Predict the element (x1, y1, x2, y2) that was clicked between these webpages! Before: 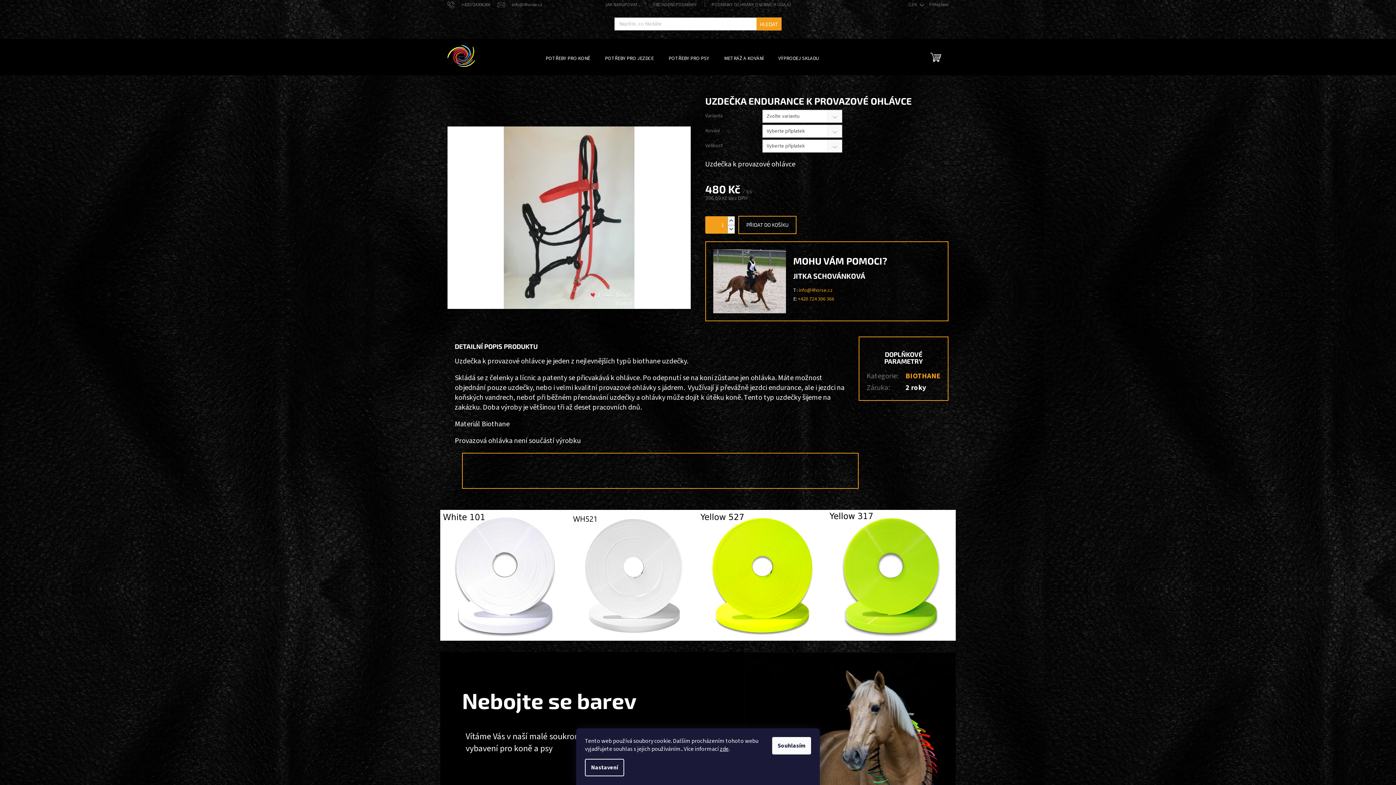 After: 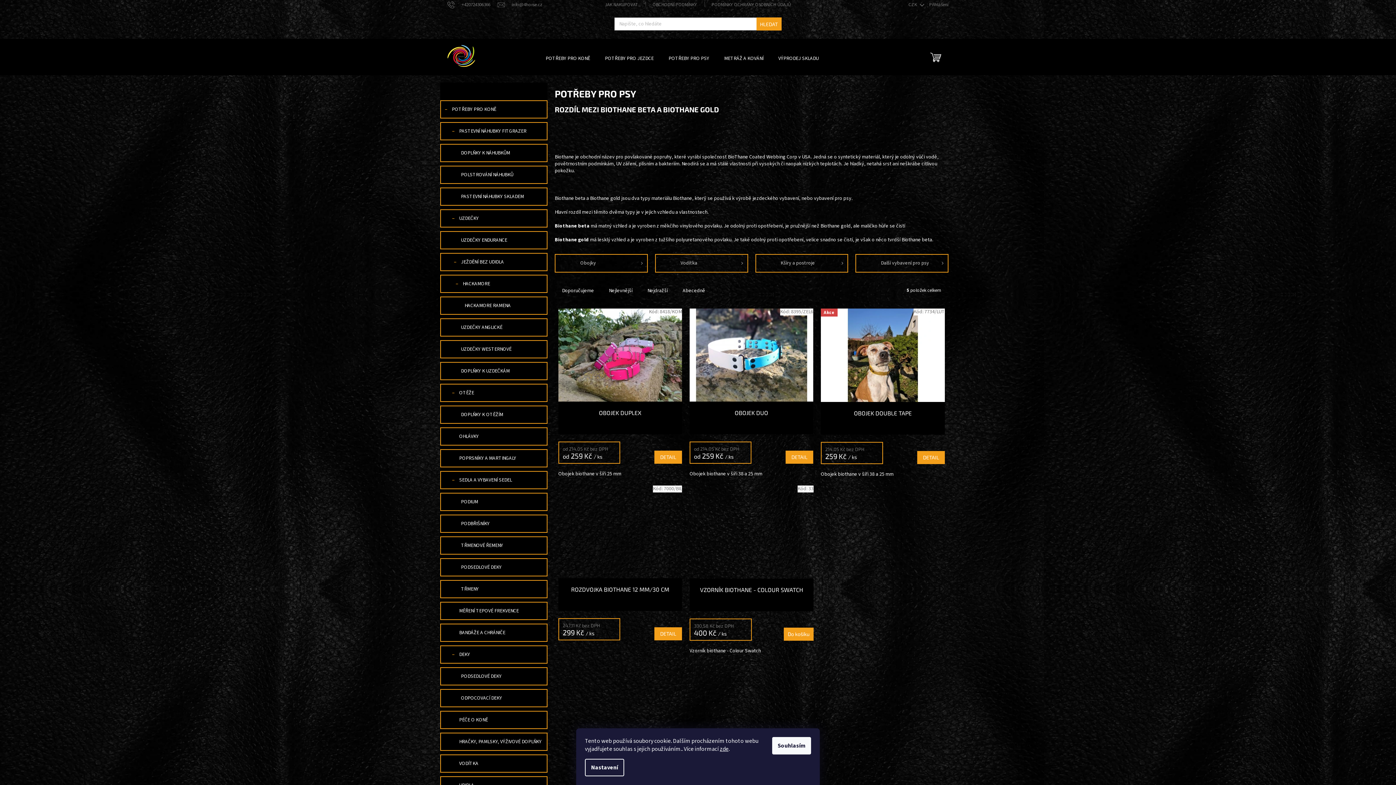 Action: label: POTŘEBY PRO PSY bbox: (661, 52, 716, 64)